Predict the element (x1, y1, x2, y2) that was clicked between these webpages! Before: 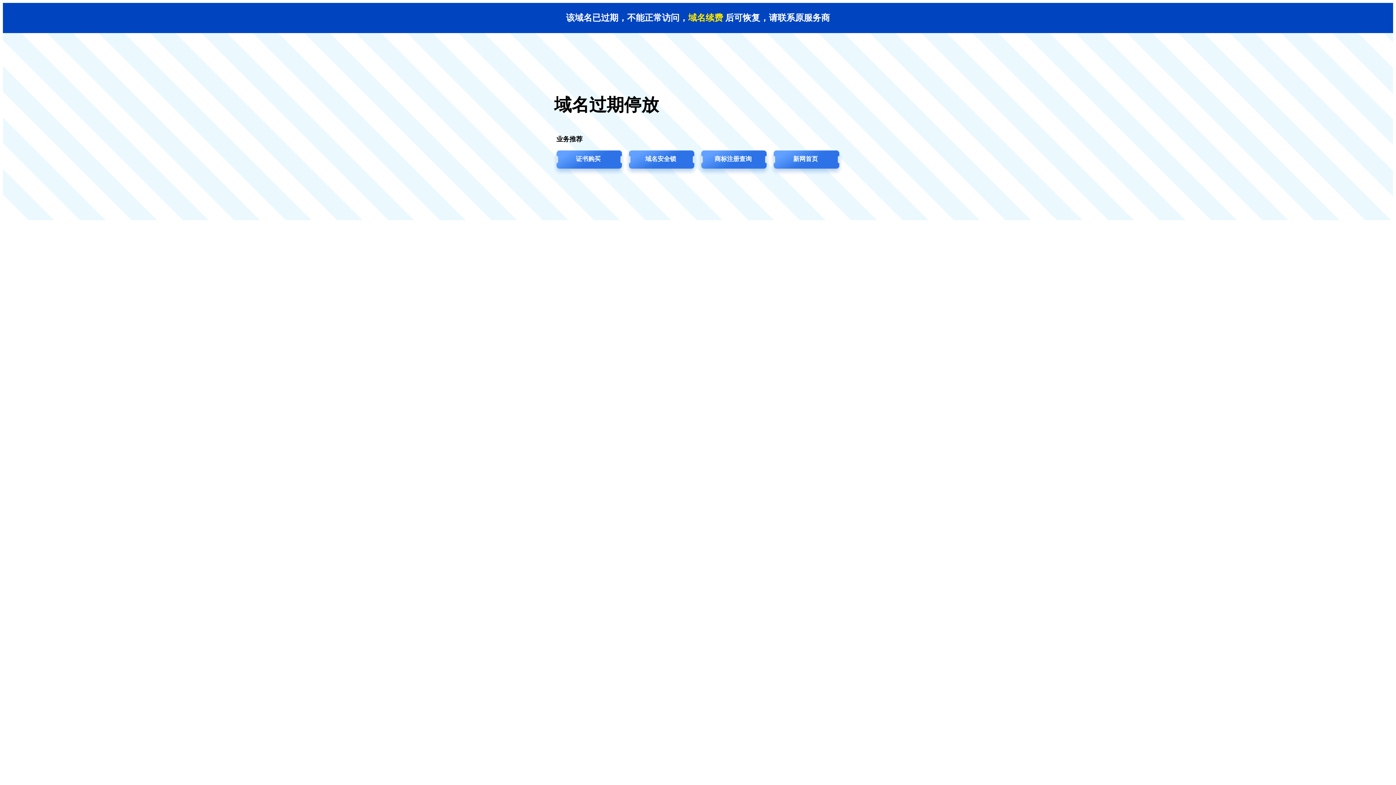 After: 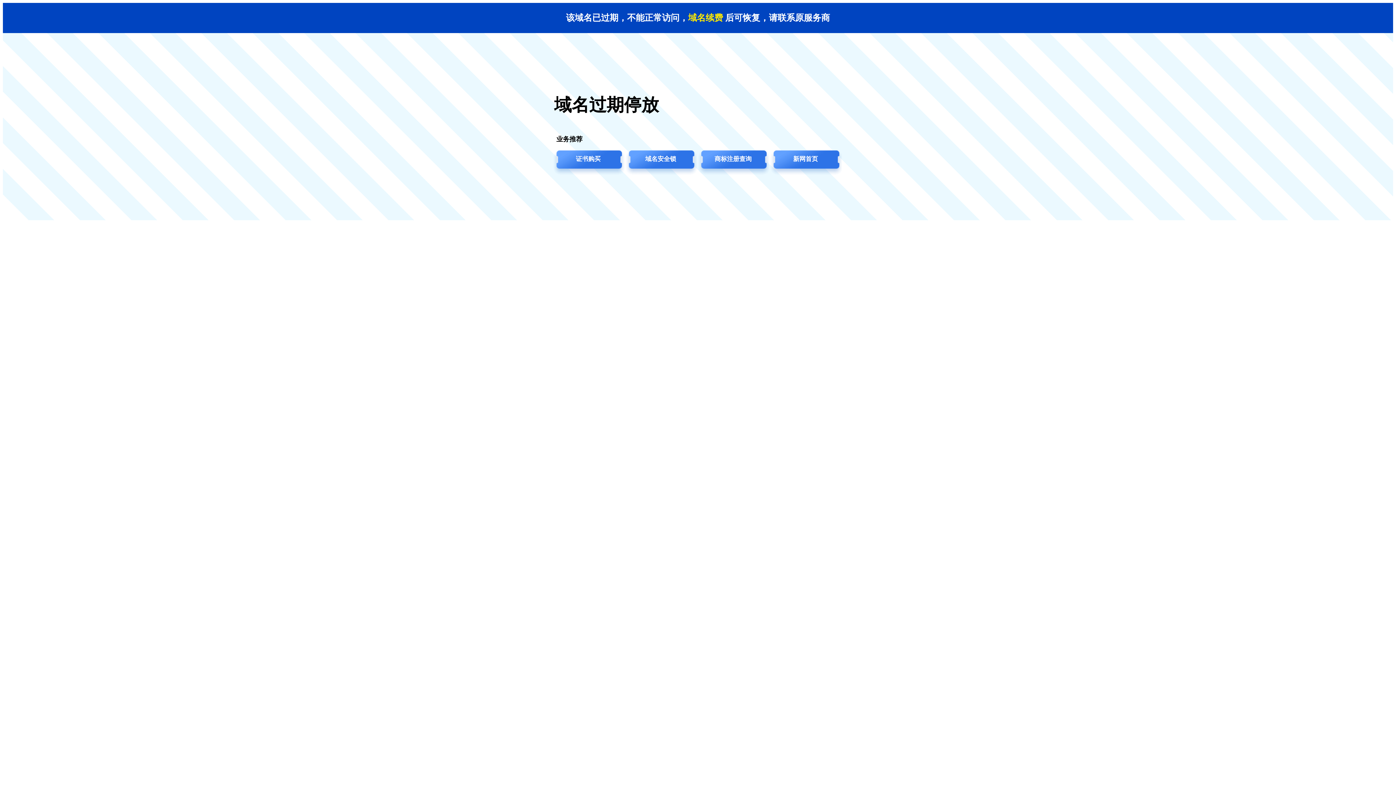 Action: label: 域名安全锁 bbox: (624, 149, 697, 176)